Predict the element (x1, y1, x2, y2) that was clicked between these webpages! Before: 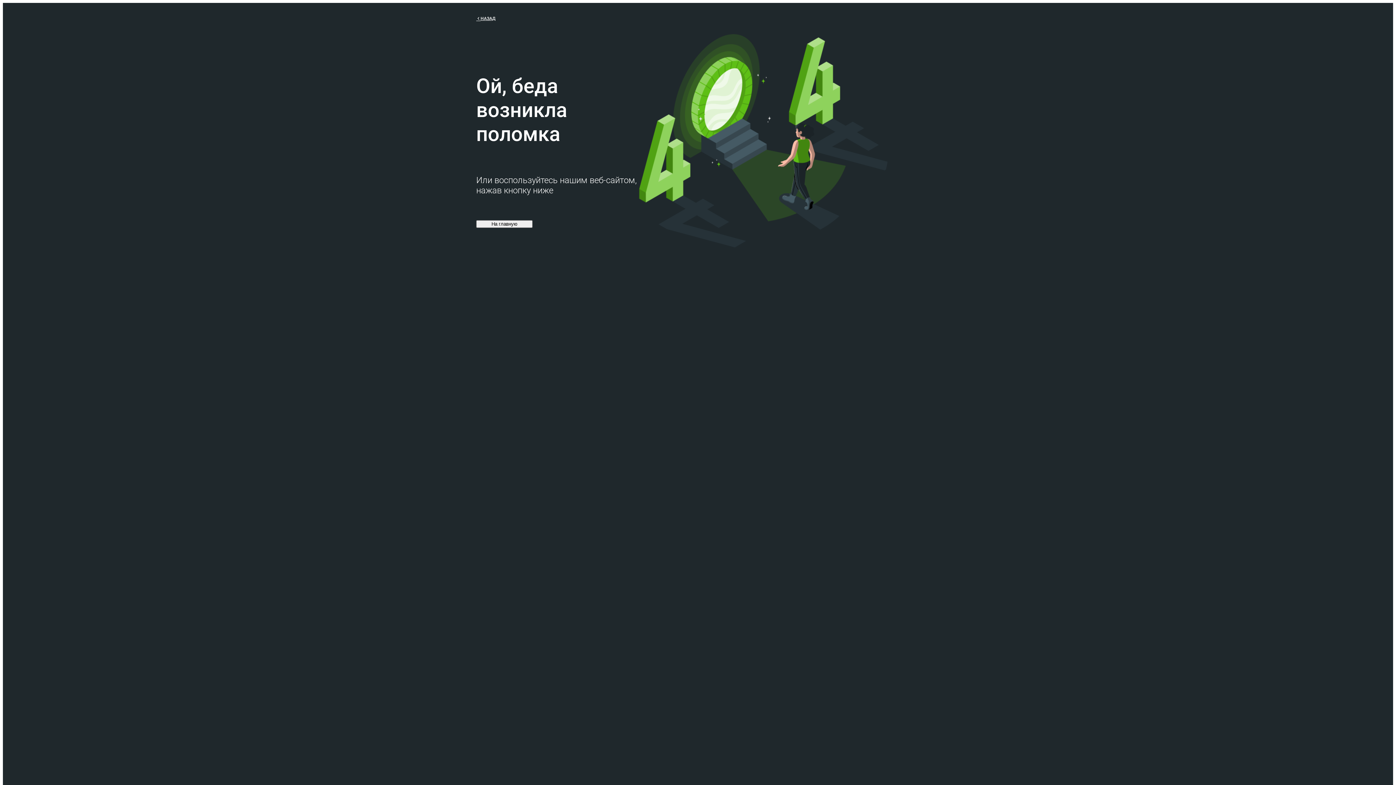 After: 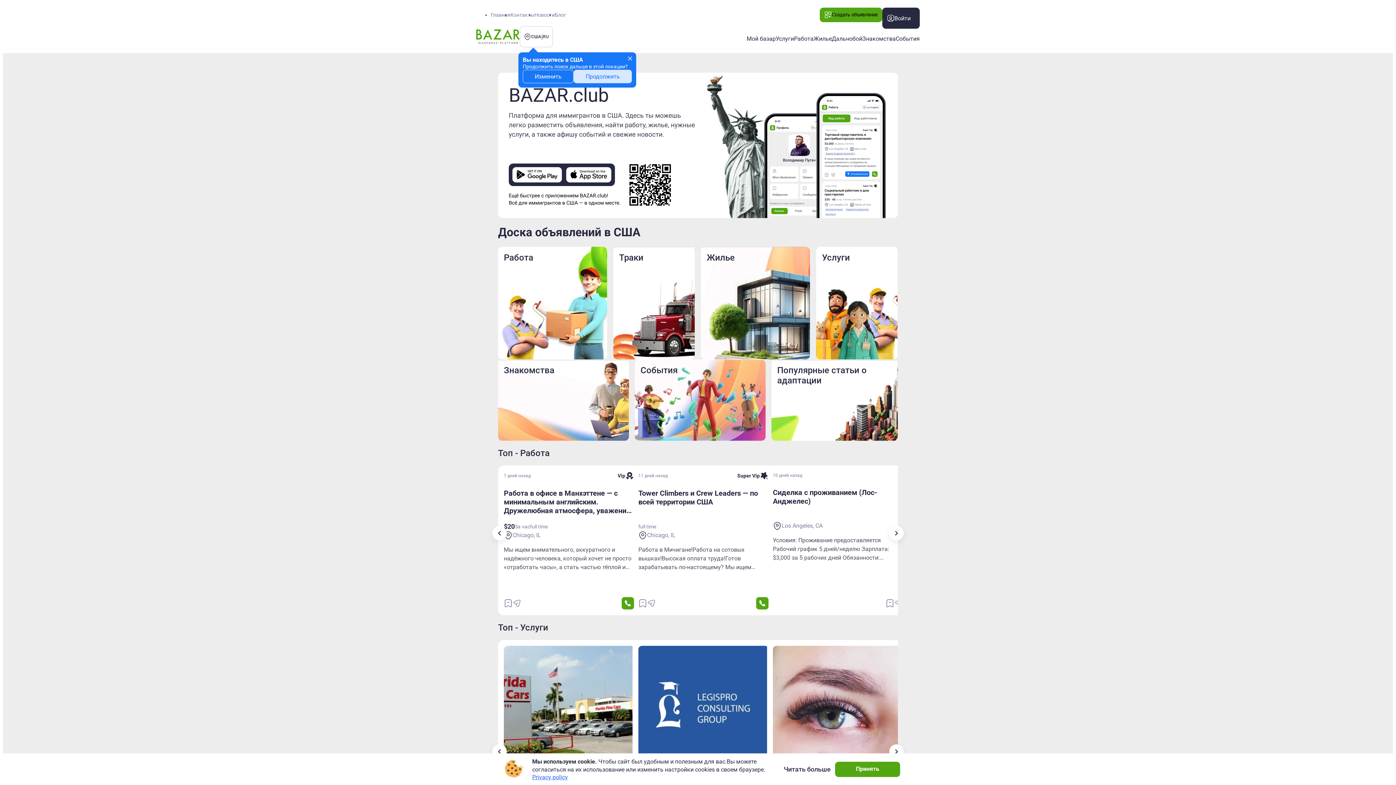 Action: bbox: (476, 14, 495, 21) label: НАЗАД